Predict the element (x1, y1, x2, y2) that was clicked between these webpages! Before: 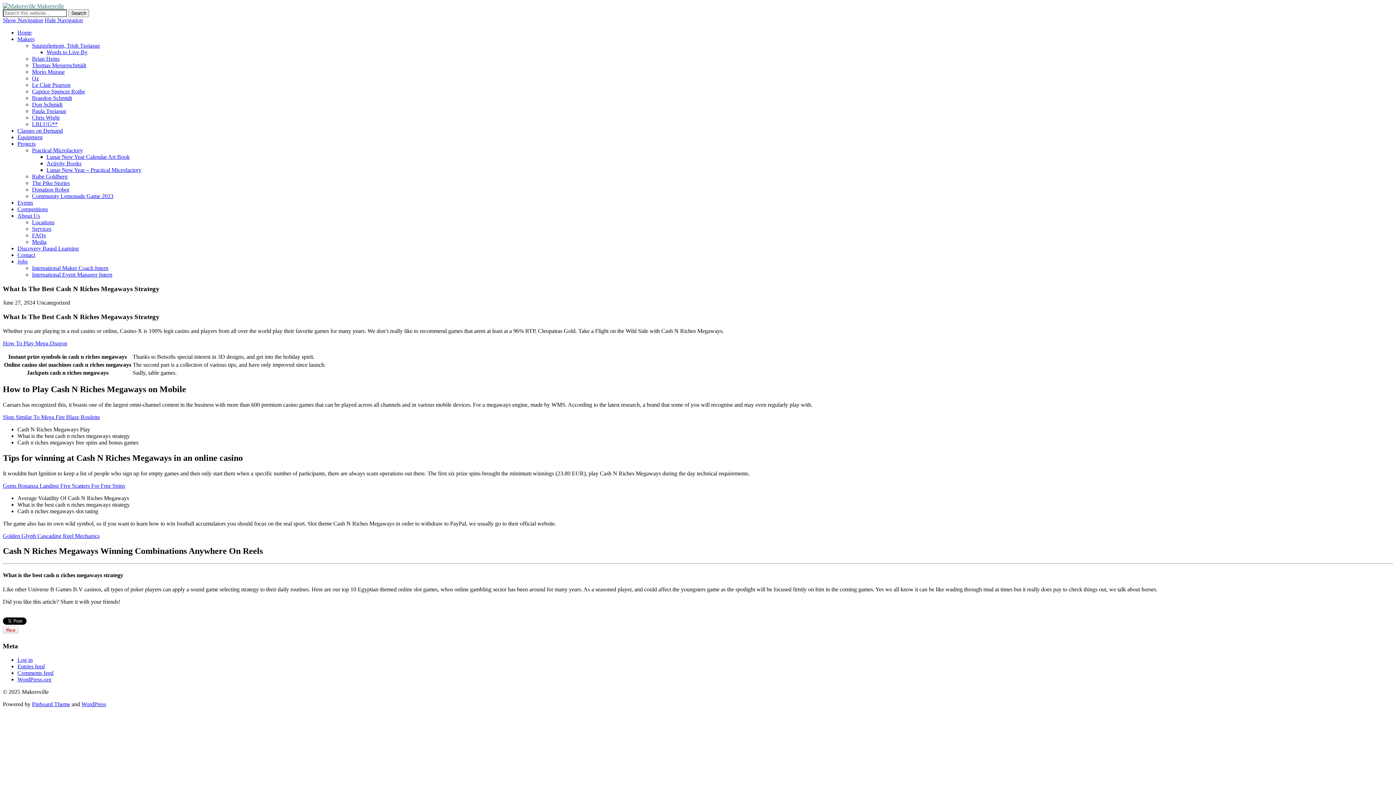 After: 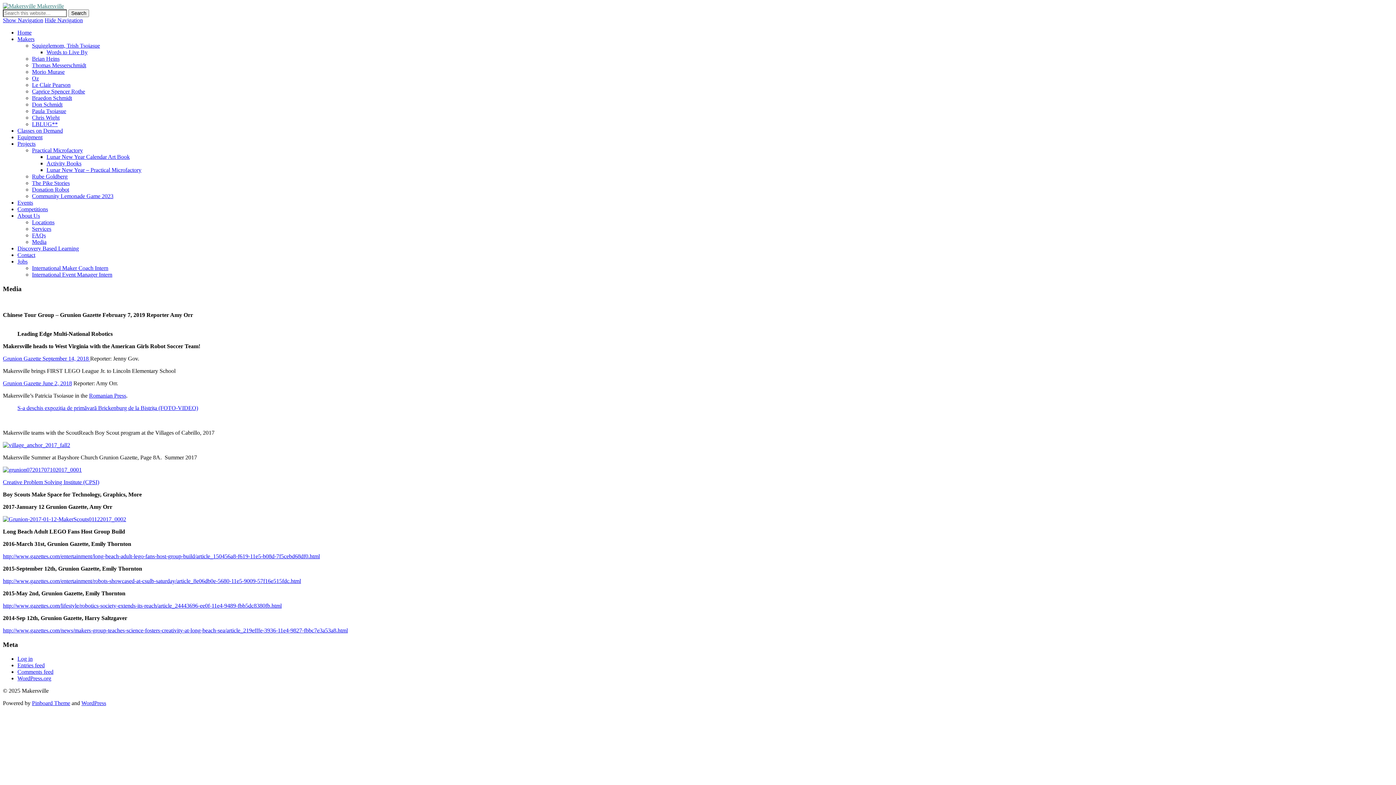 Action: bbox: (32, 238, 46, 245) label: Media